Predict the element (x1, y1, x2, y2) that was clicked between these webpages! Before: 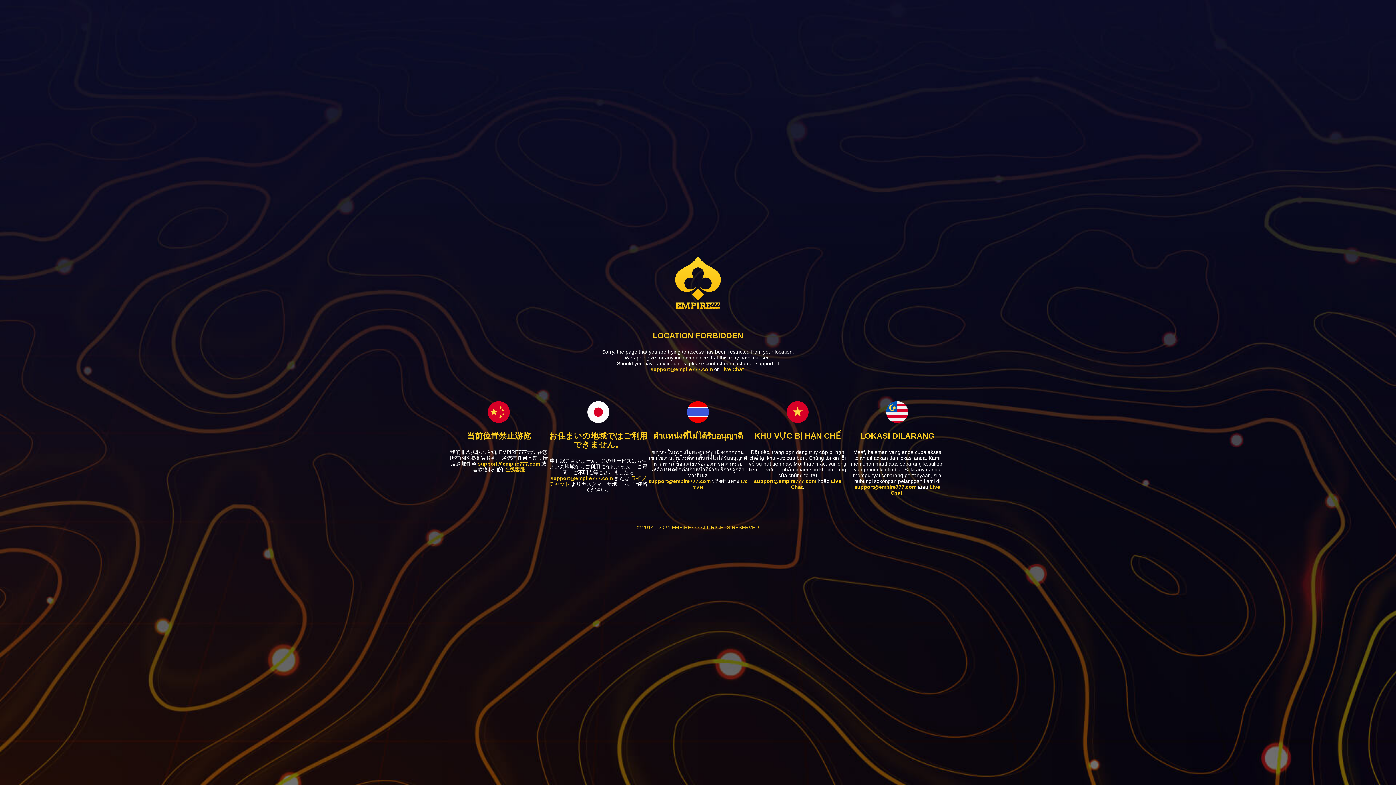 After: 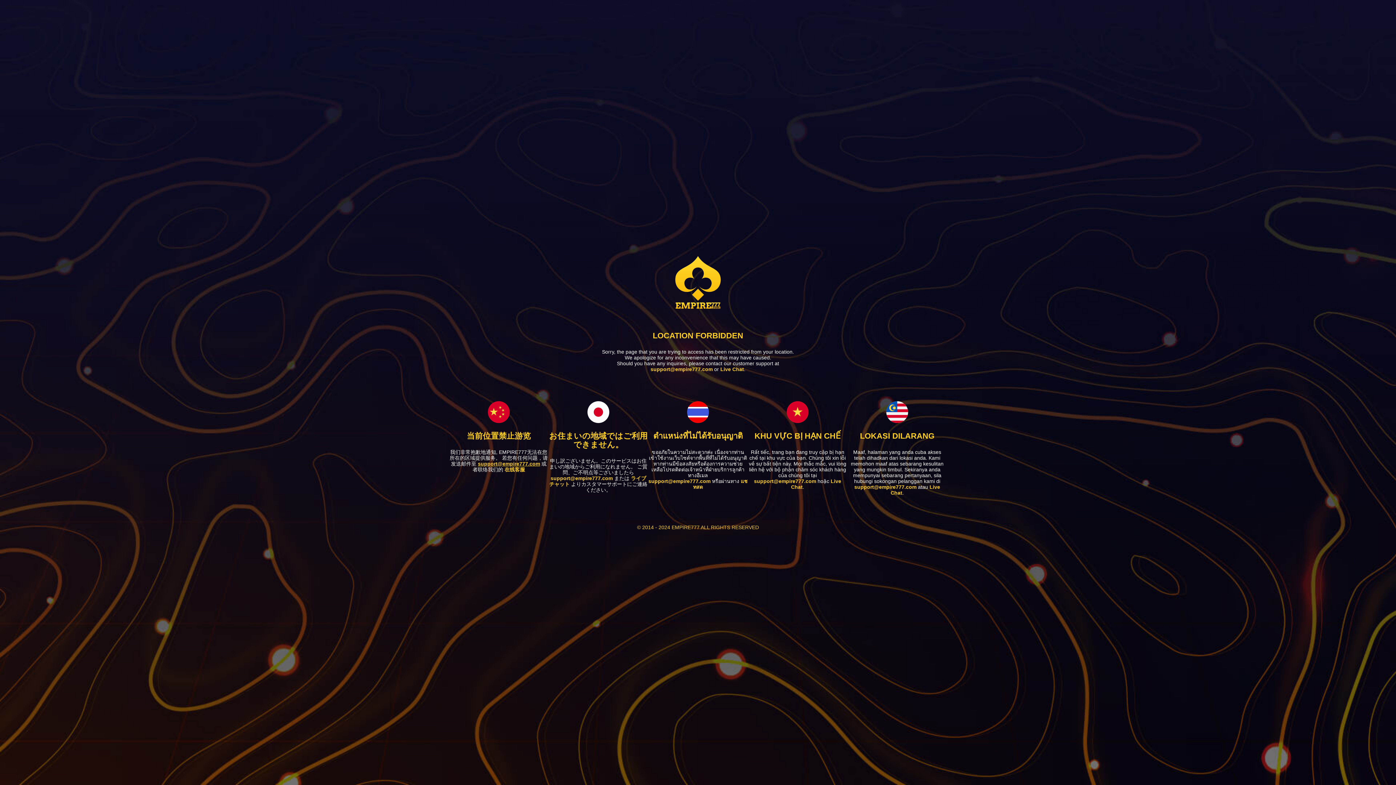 Action: bbox: (478, 461, 540, 466) label: support@empire777.com